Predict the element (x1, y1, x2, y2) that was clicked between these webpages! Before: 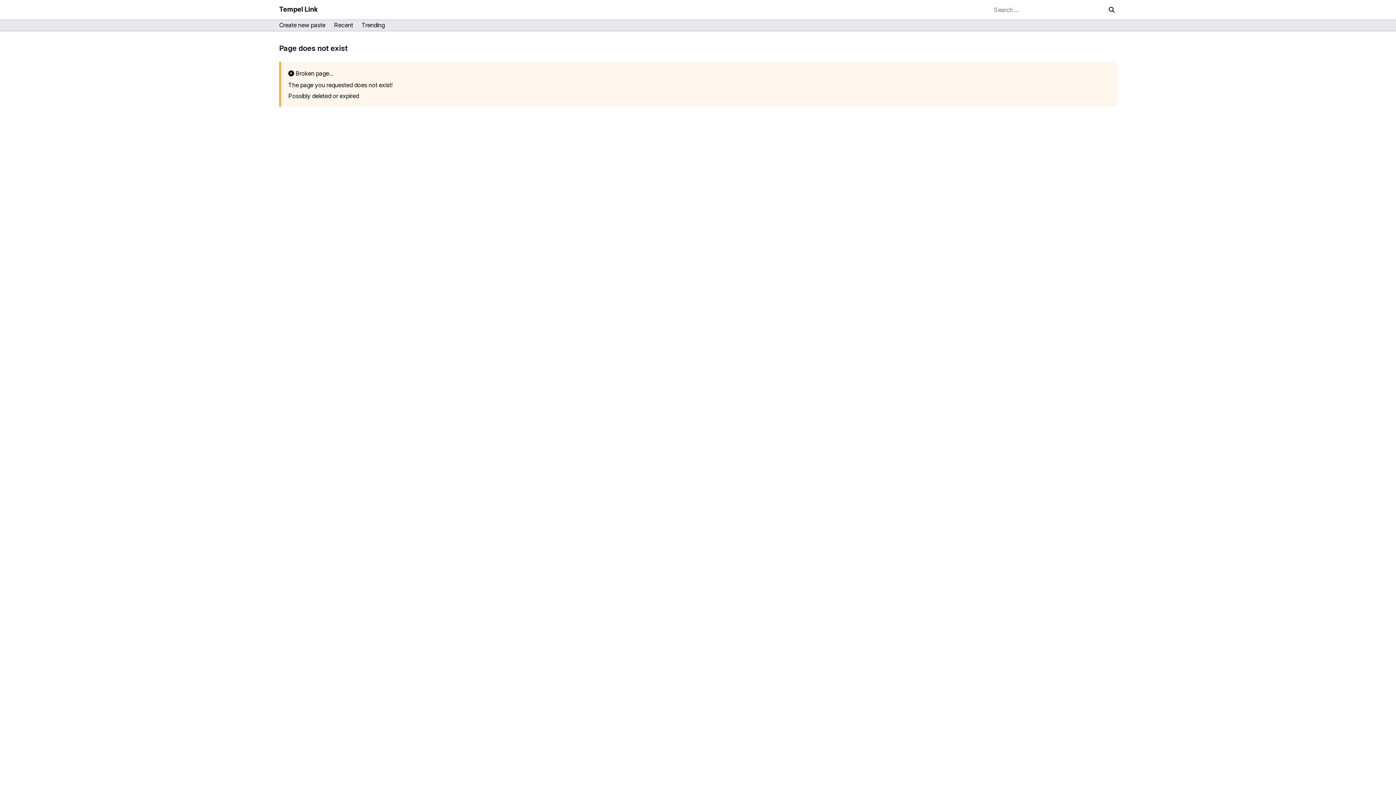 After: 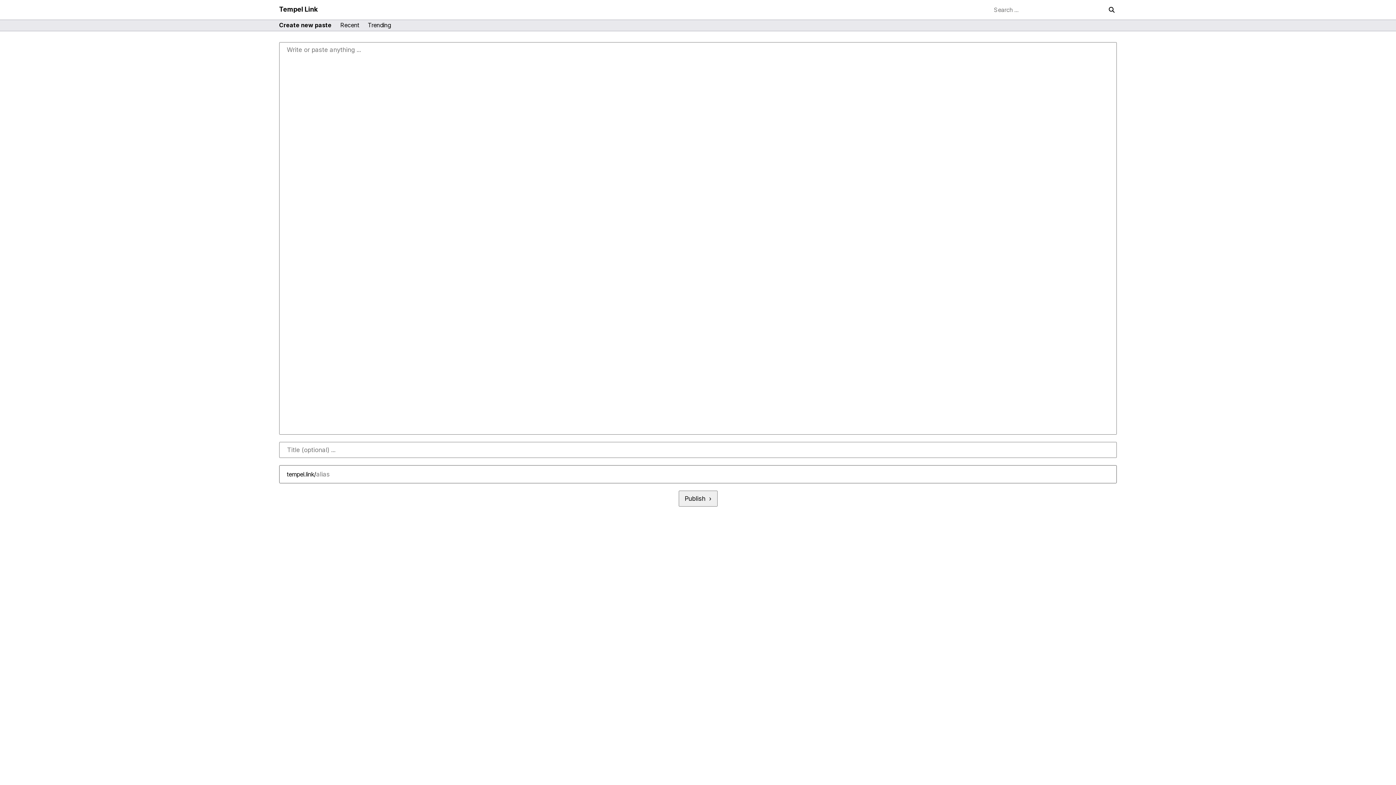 Action: label: Tempel Link bbox: (279, 5, 317, 13)